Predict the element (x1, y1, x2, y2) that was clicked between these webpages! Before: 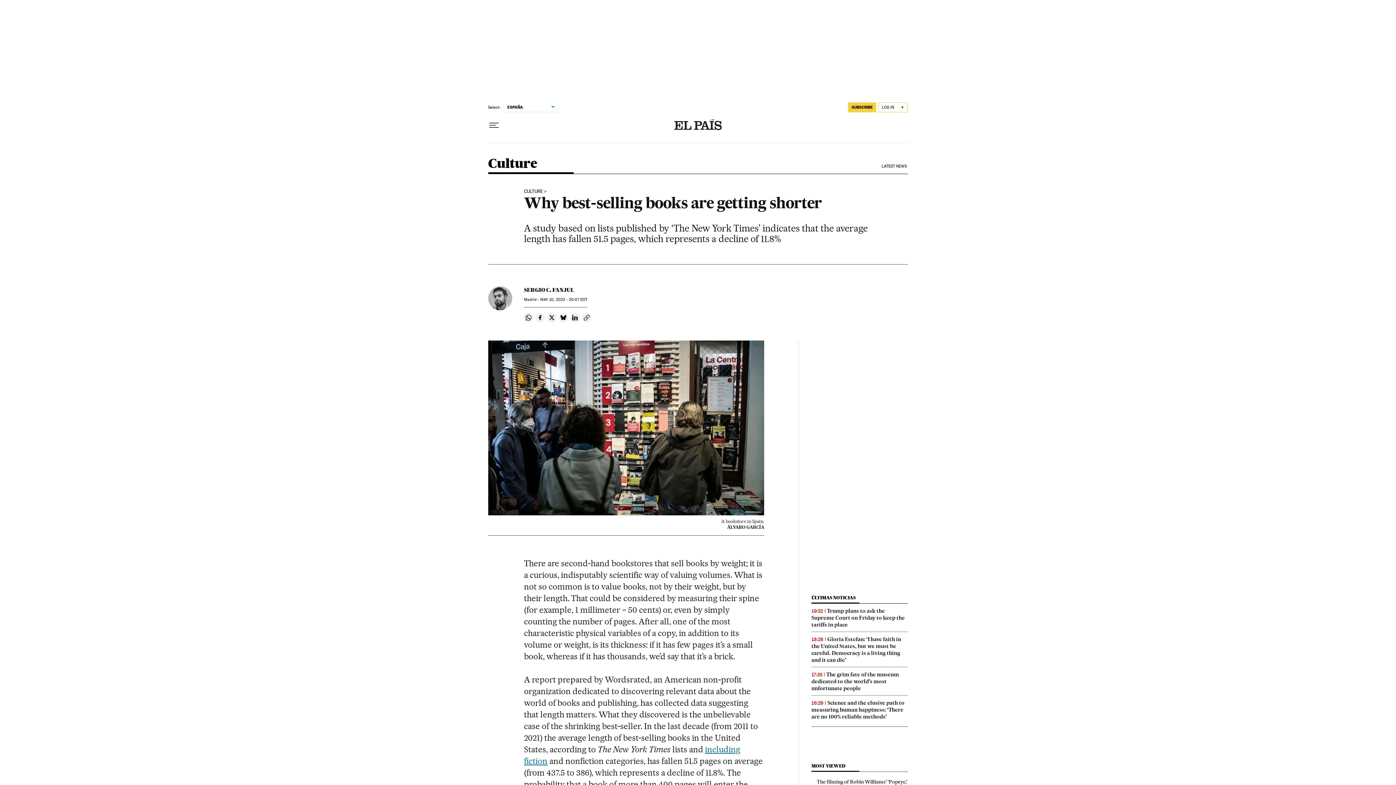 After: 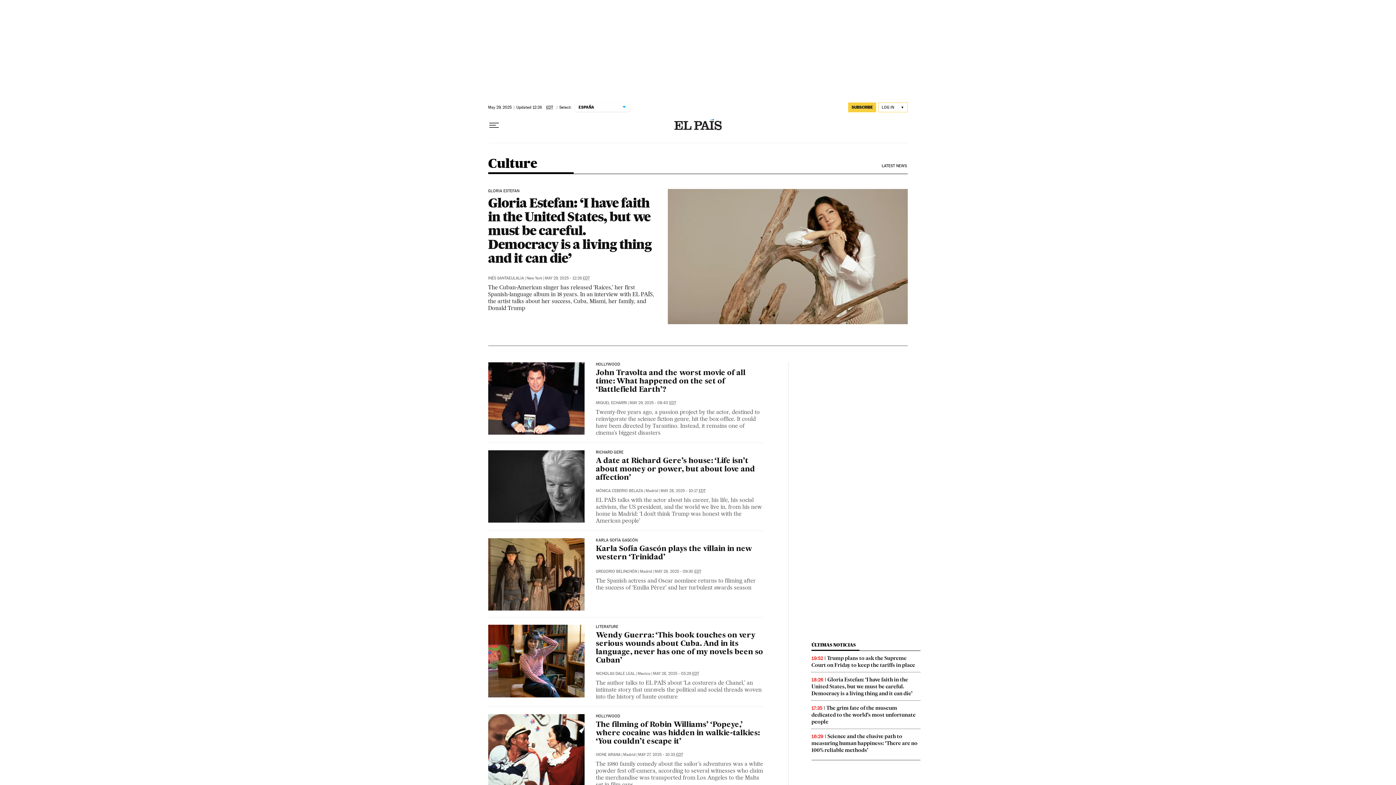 Action: label: Culture bbox: (488, 157, 537, 173)